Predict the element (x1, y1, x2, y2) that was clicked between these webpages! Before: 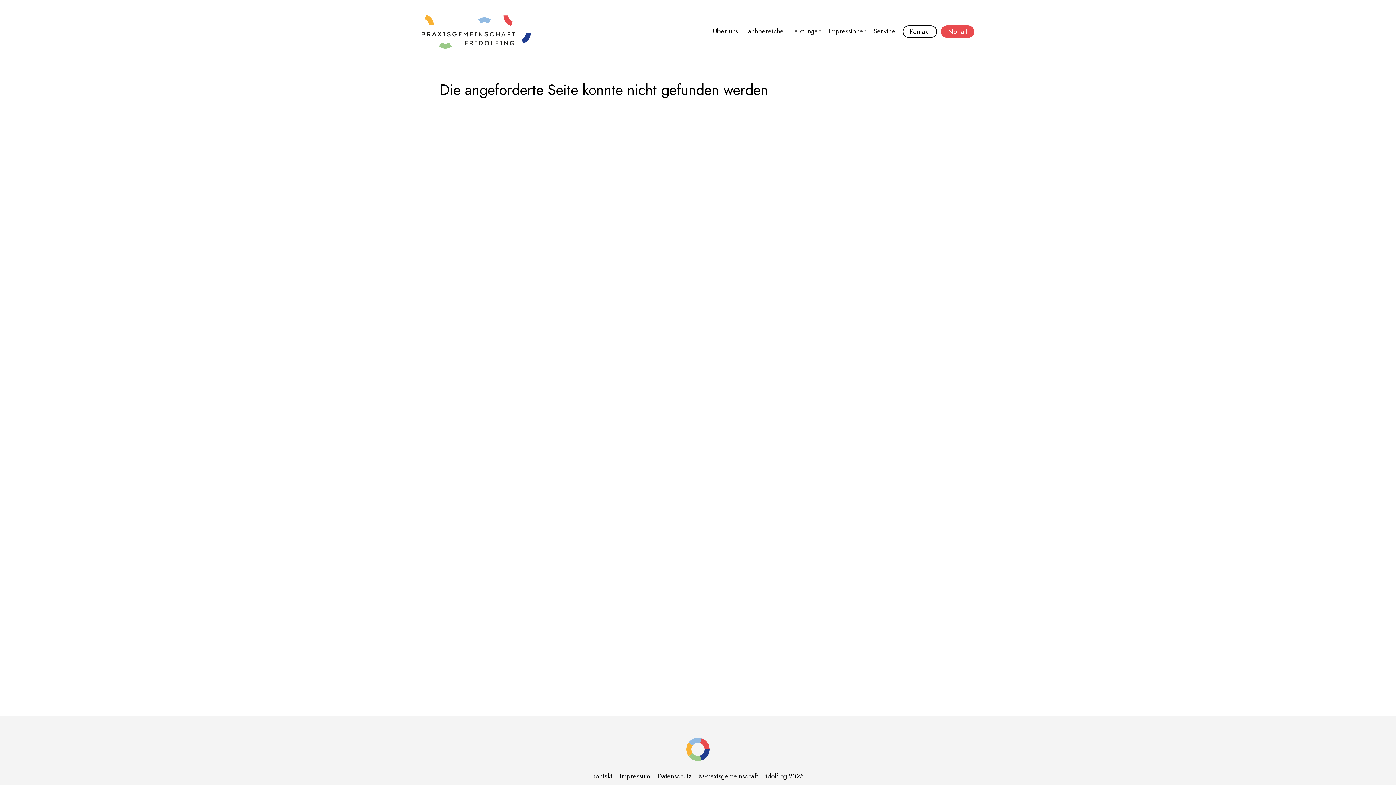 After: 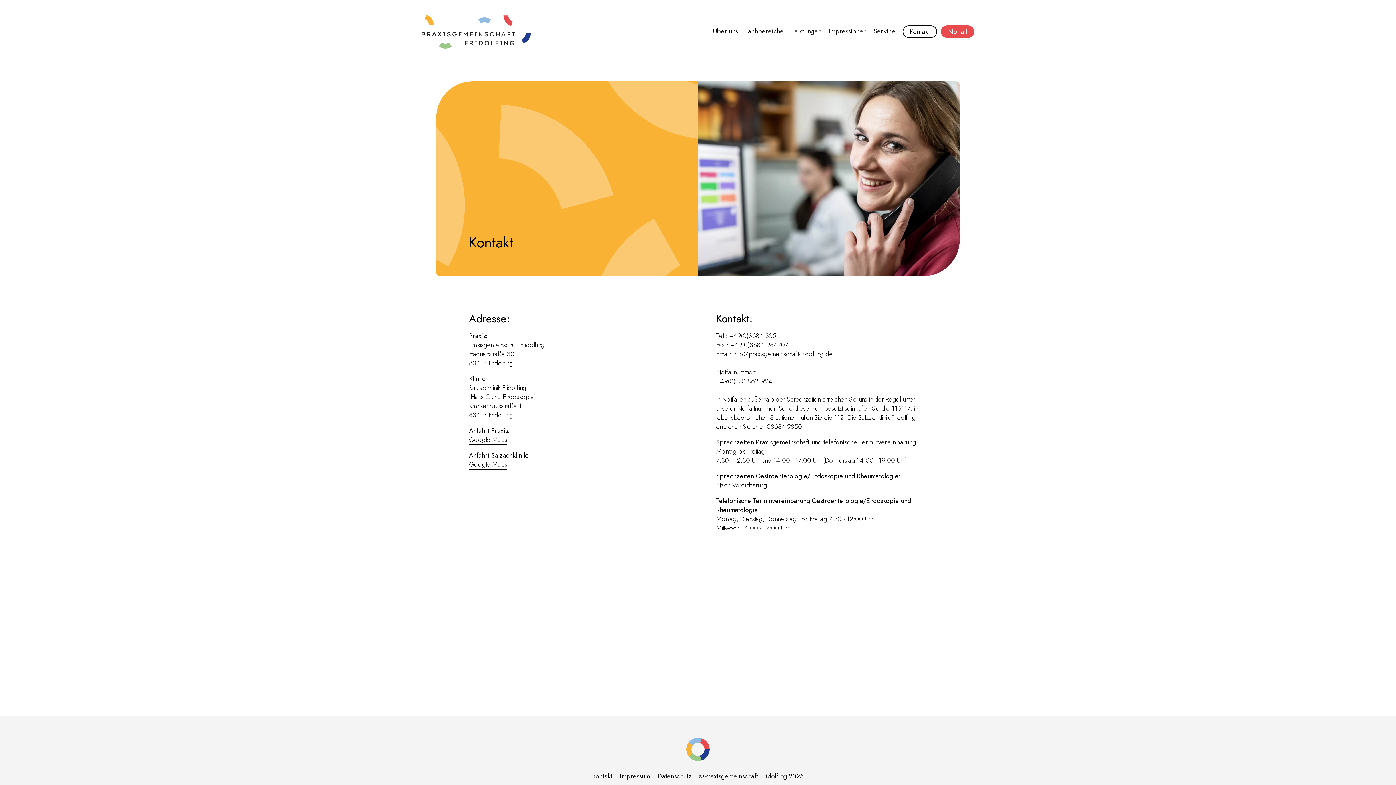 Action: bbox: (902, 25, 937, 37) label: Kontakt